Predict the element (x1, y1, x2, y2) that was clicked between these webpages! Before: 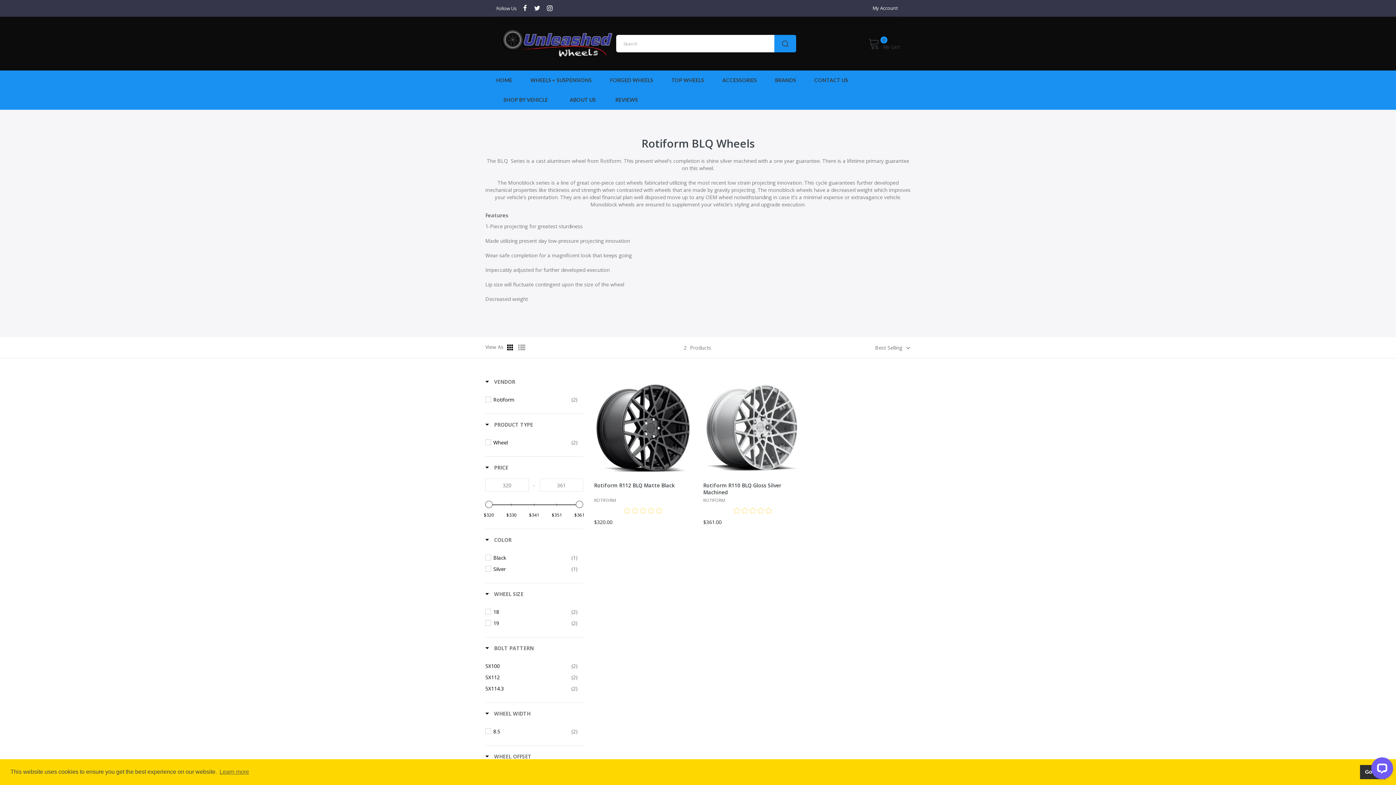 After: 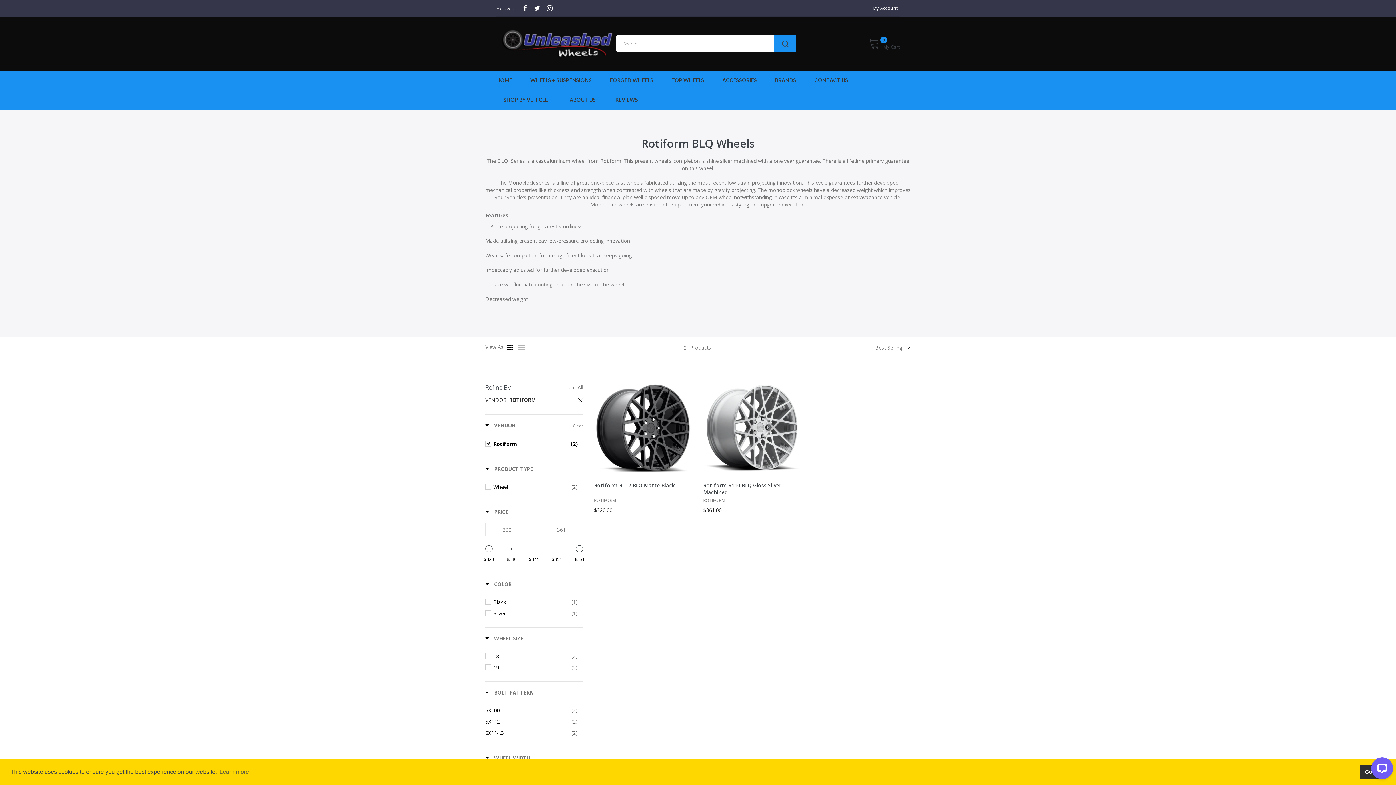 Action: label: Rotiform
(2) bbox: (493, 395, 577, 404)